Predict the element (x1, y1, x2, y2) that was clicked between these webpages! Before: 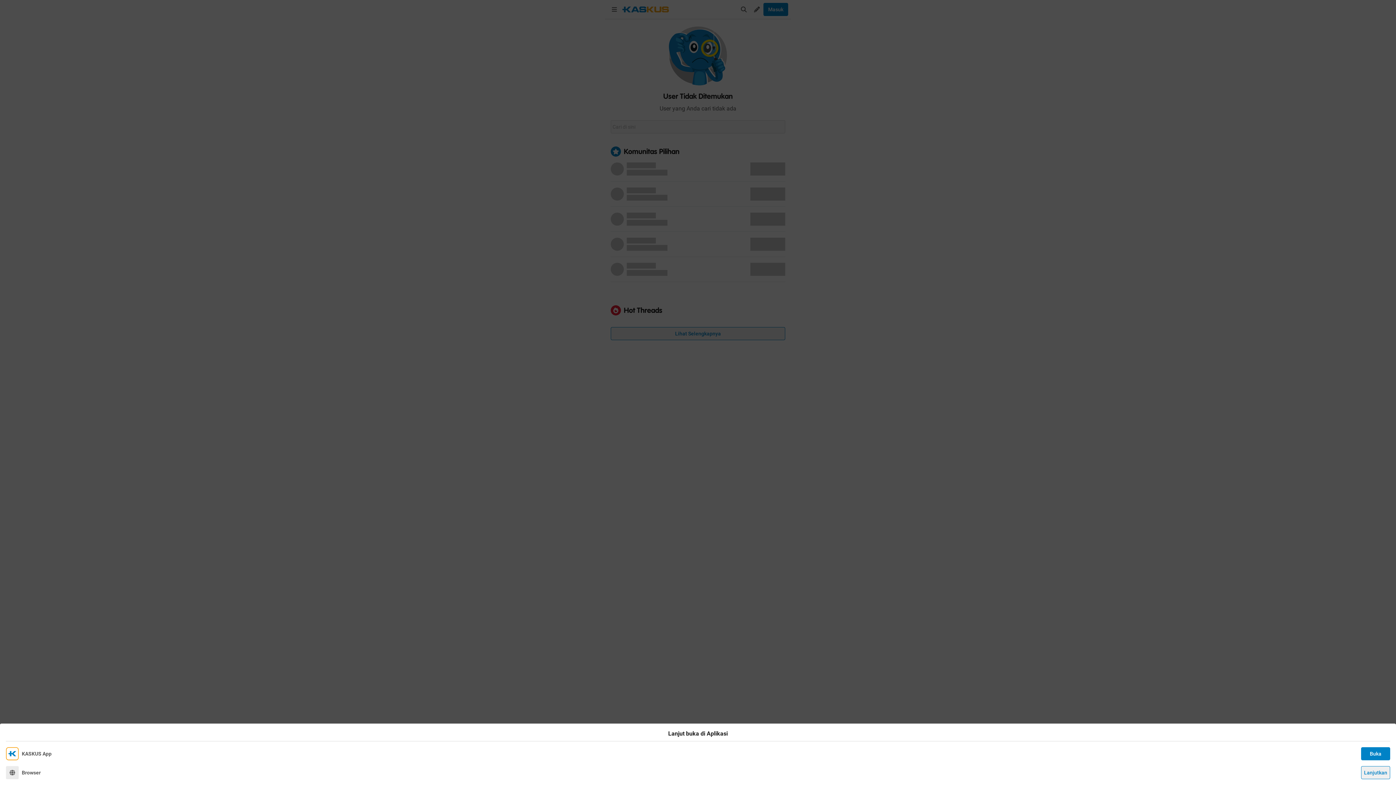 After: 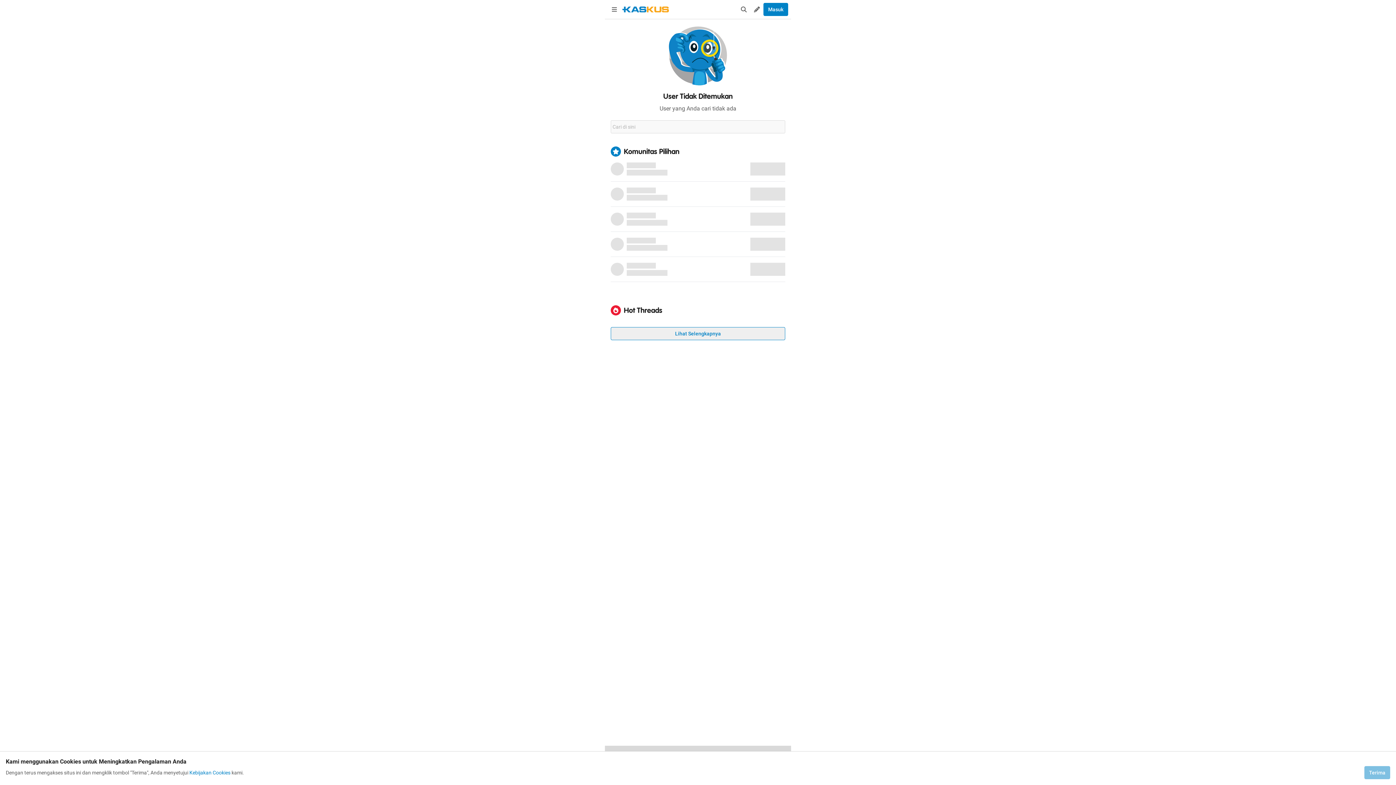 Action: label: Lanjutkan bbox: (1361, 766, 1390, 779)